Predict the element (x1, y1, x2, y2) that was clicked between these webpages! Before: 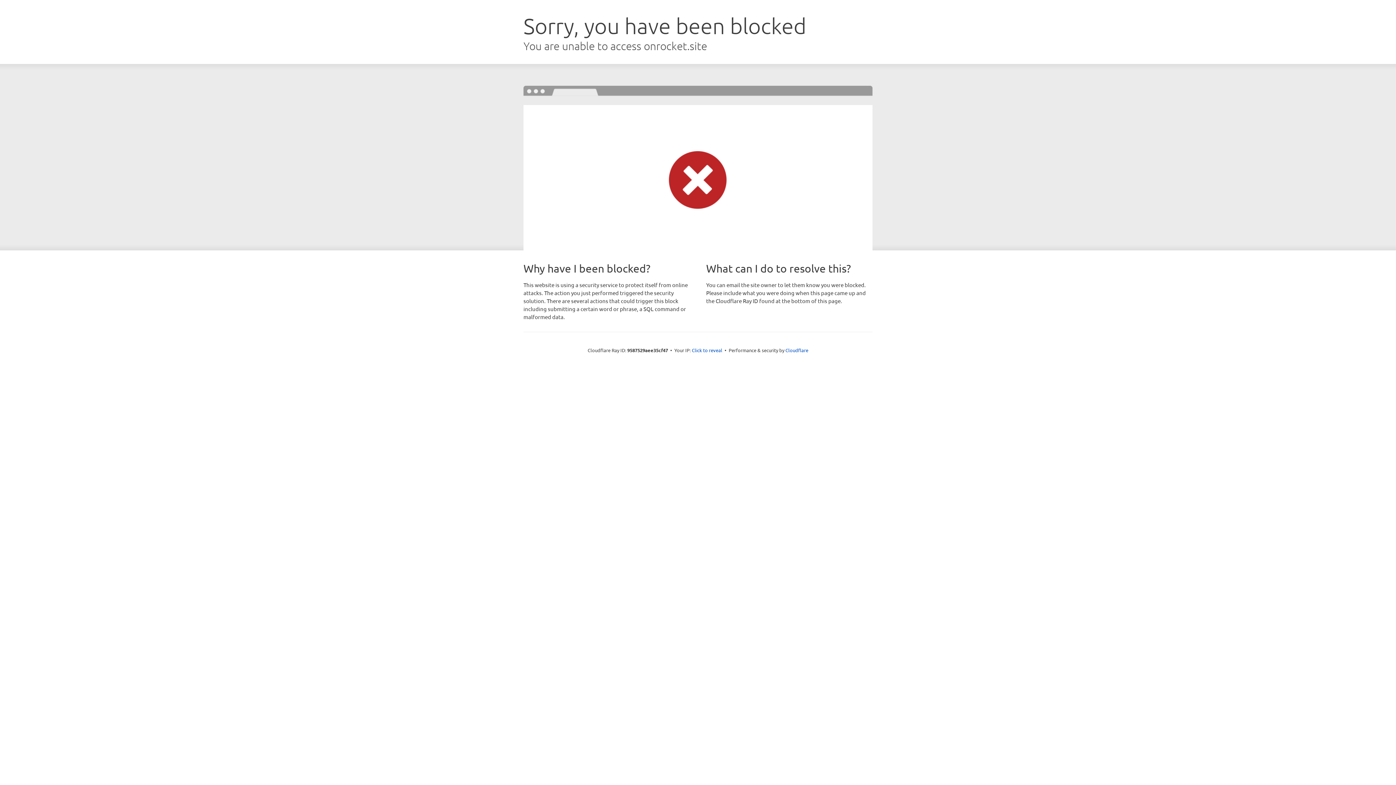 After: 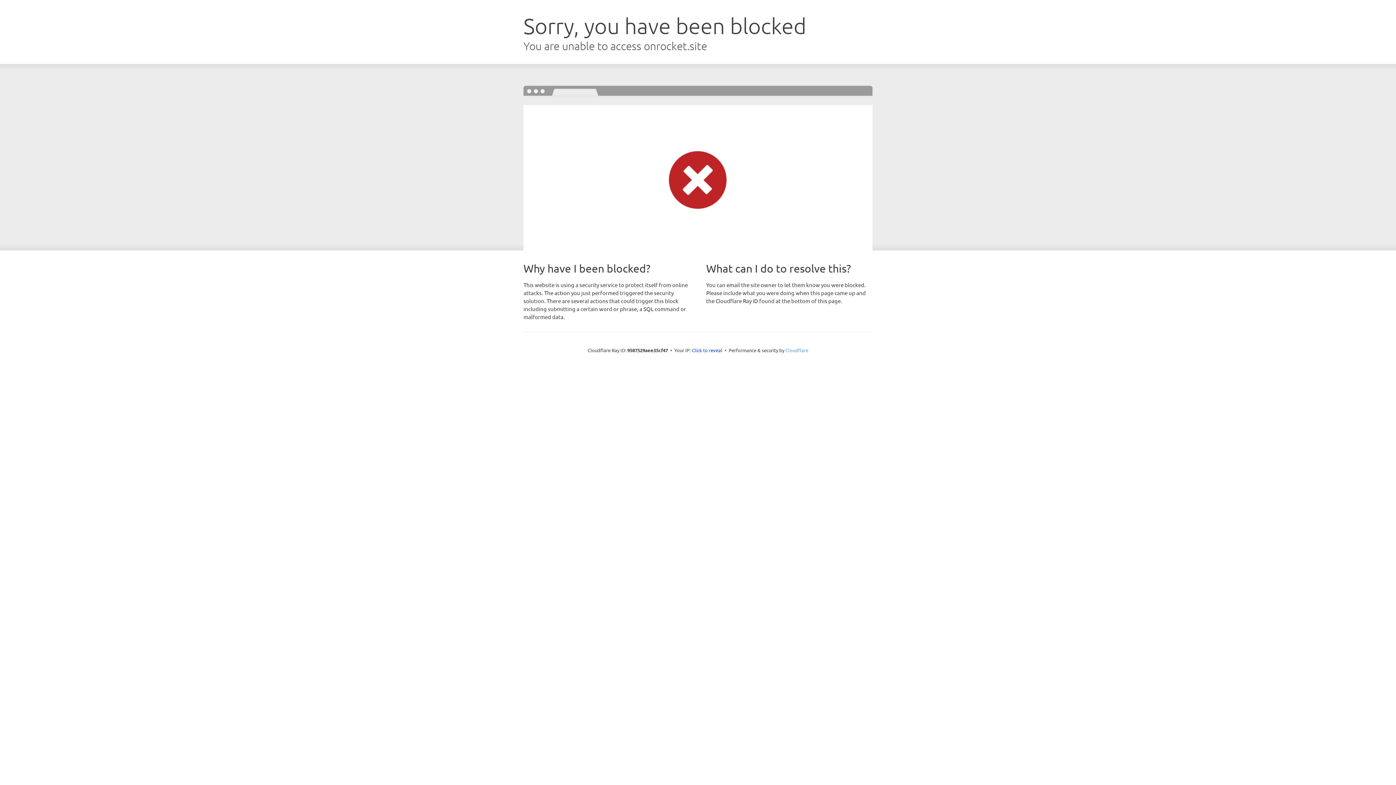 Action: bbox: (785, 347, 808, 353) label: Cloudflare